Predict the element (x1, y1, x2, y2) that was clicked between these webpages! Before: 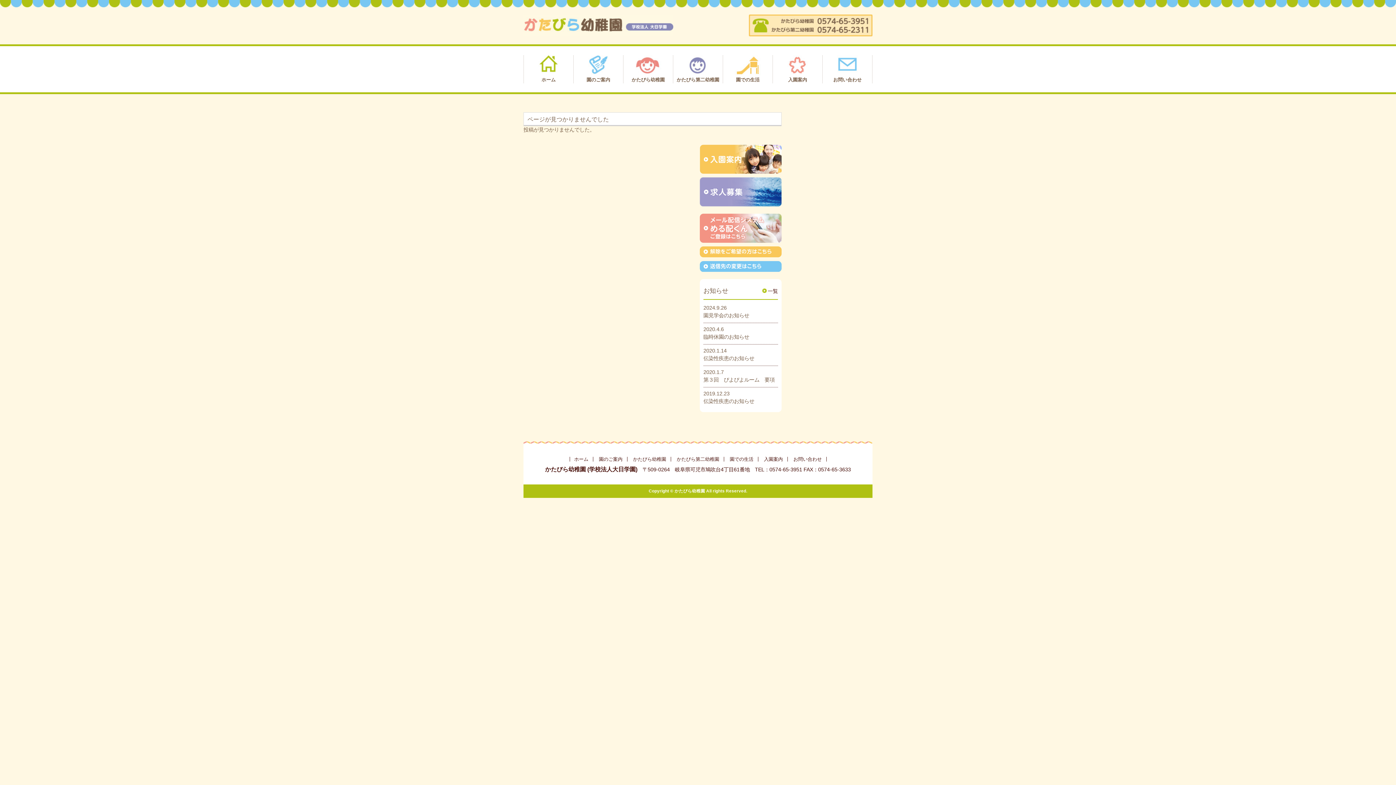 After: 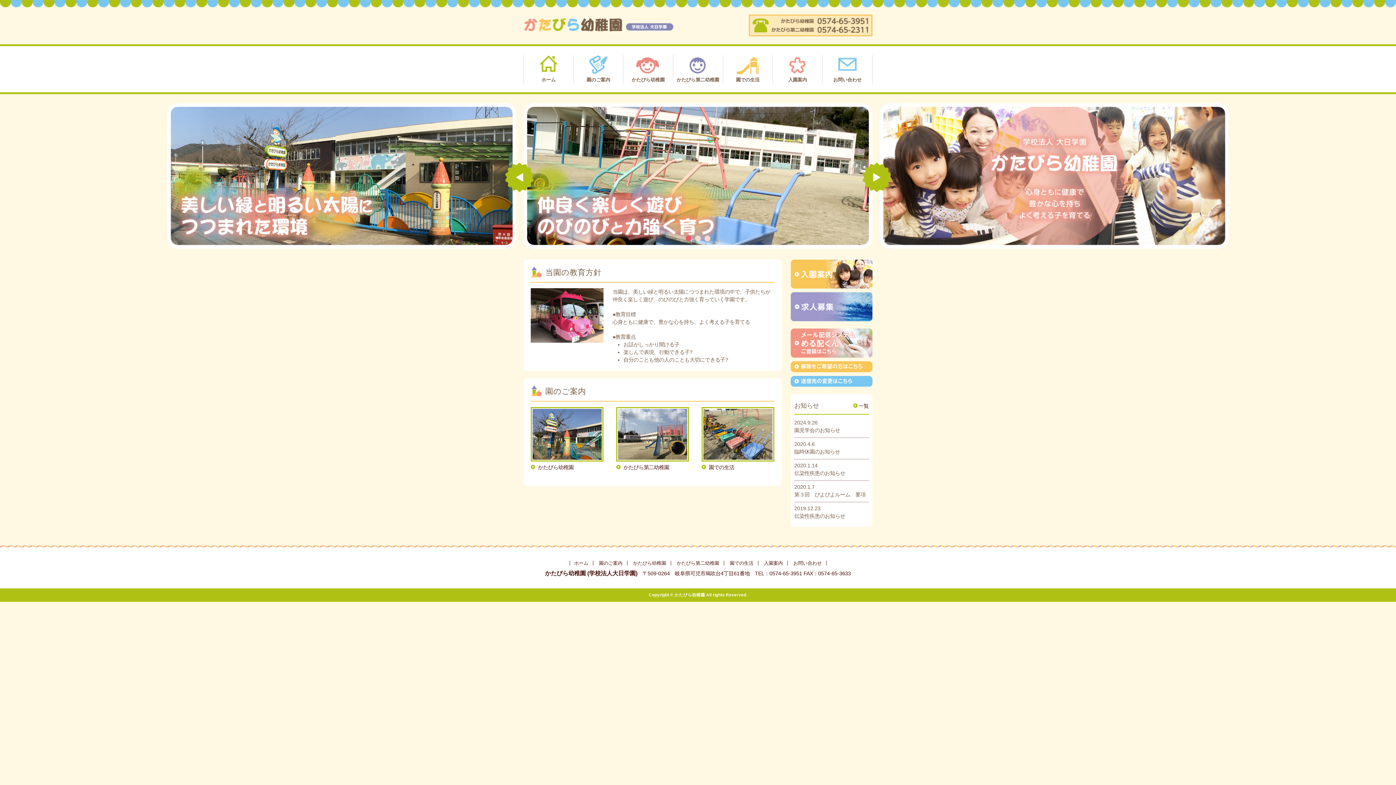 Action: bbox: (524, 55, 573, 83) label: ホーム